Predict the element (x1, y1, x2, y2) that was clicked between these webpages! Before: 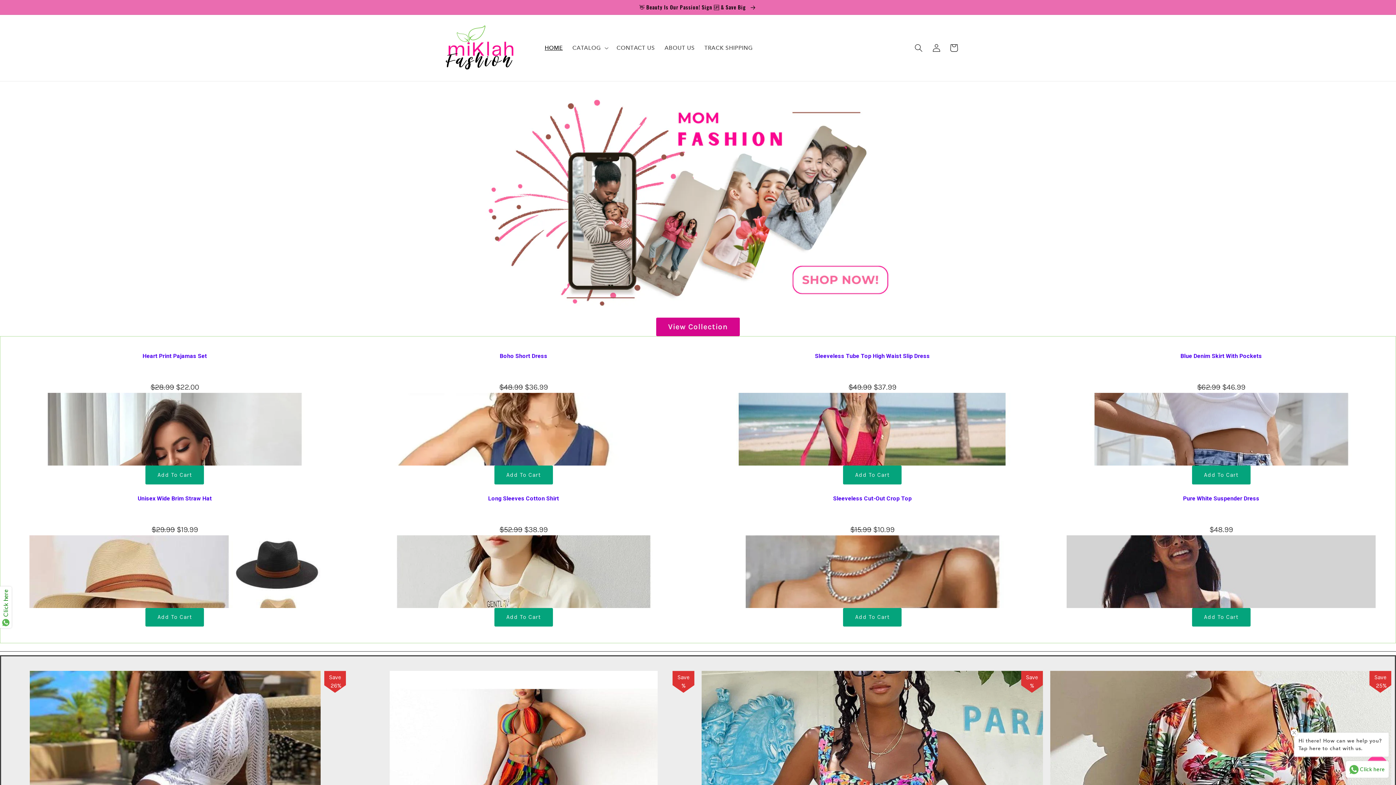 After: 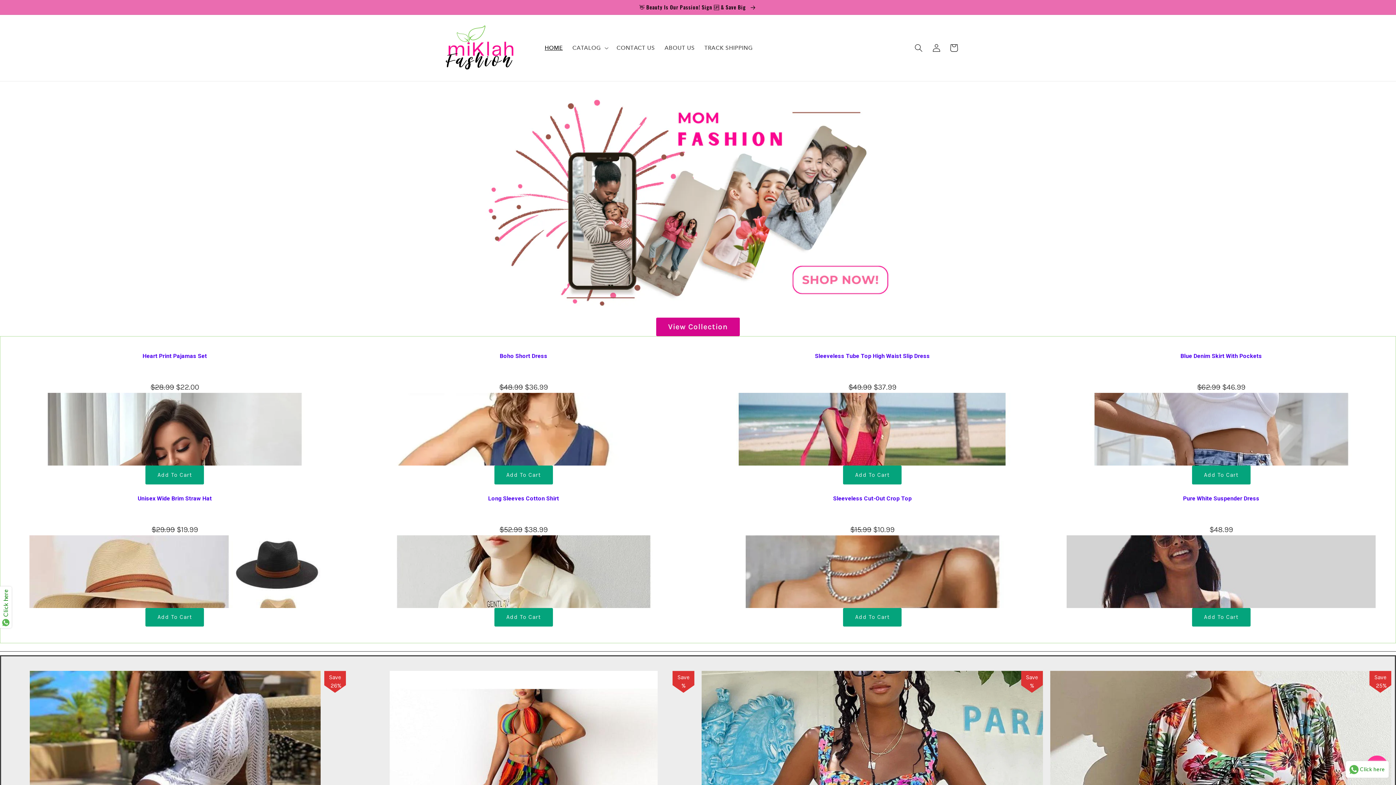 Action: bbox: (435, 22, 532, 73)